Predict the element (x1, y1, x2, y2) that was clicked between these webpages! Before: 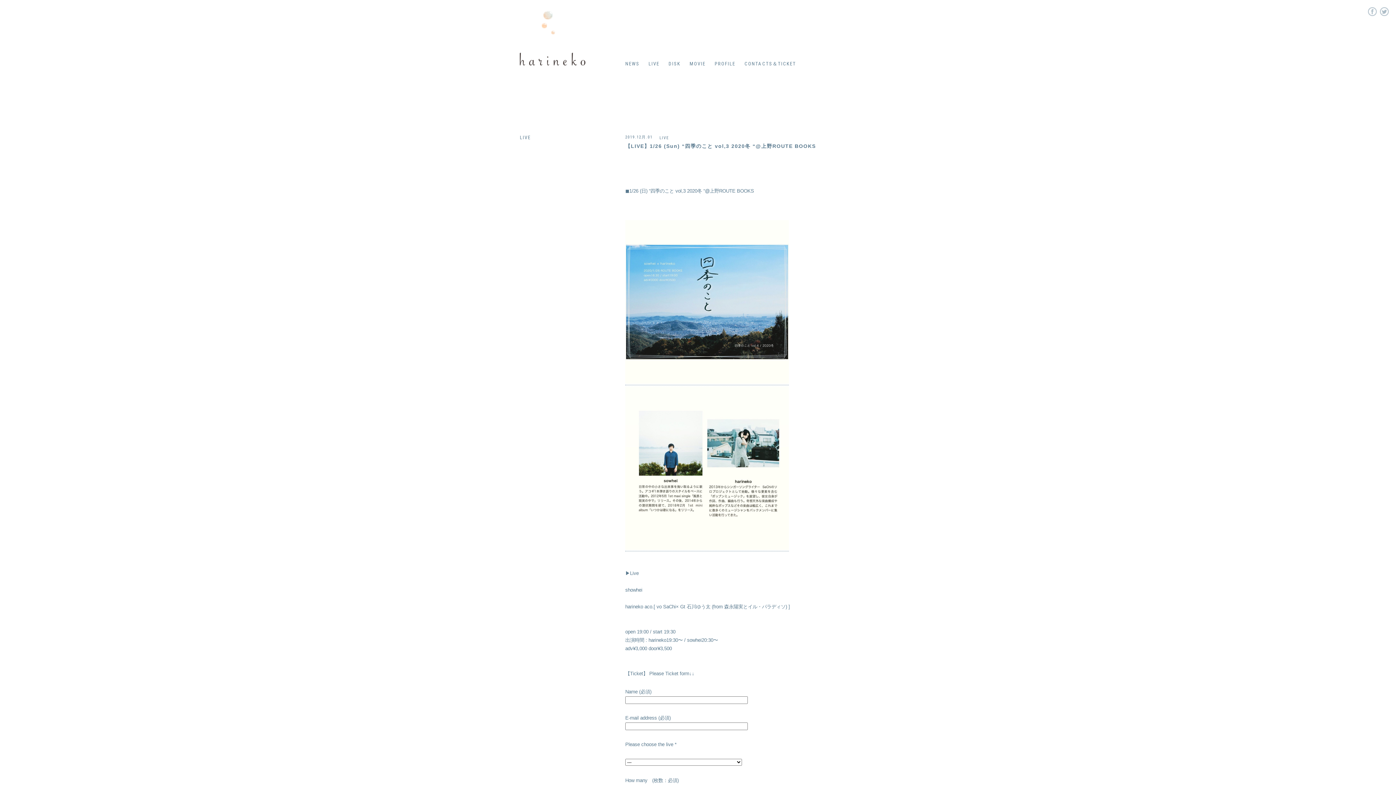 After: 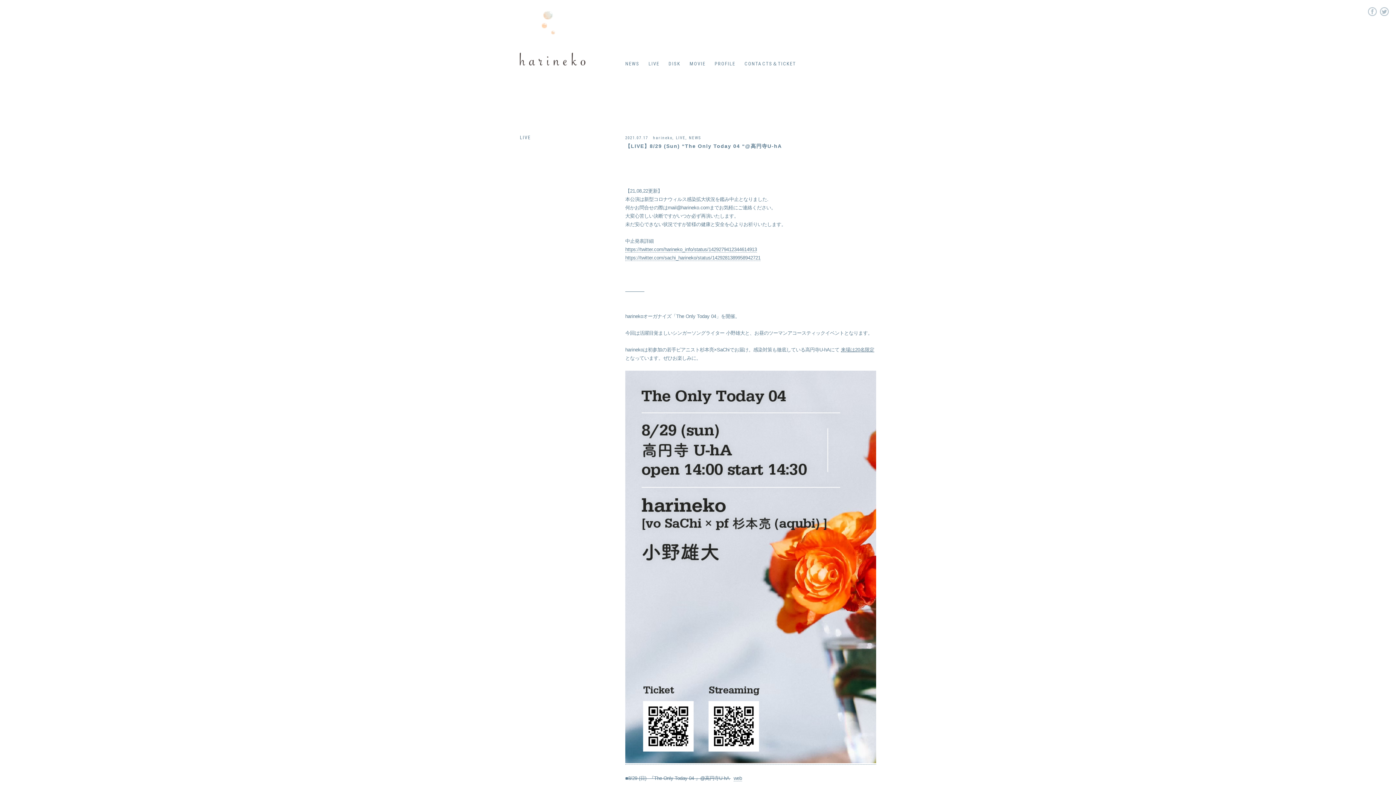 Action: bbox: (648, 61, 659, 66) label: LIVE